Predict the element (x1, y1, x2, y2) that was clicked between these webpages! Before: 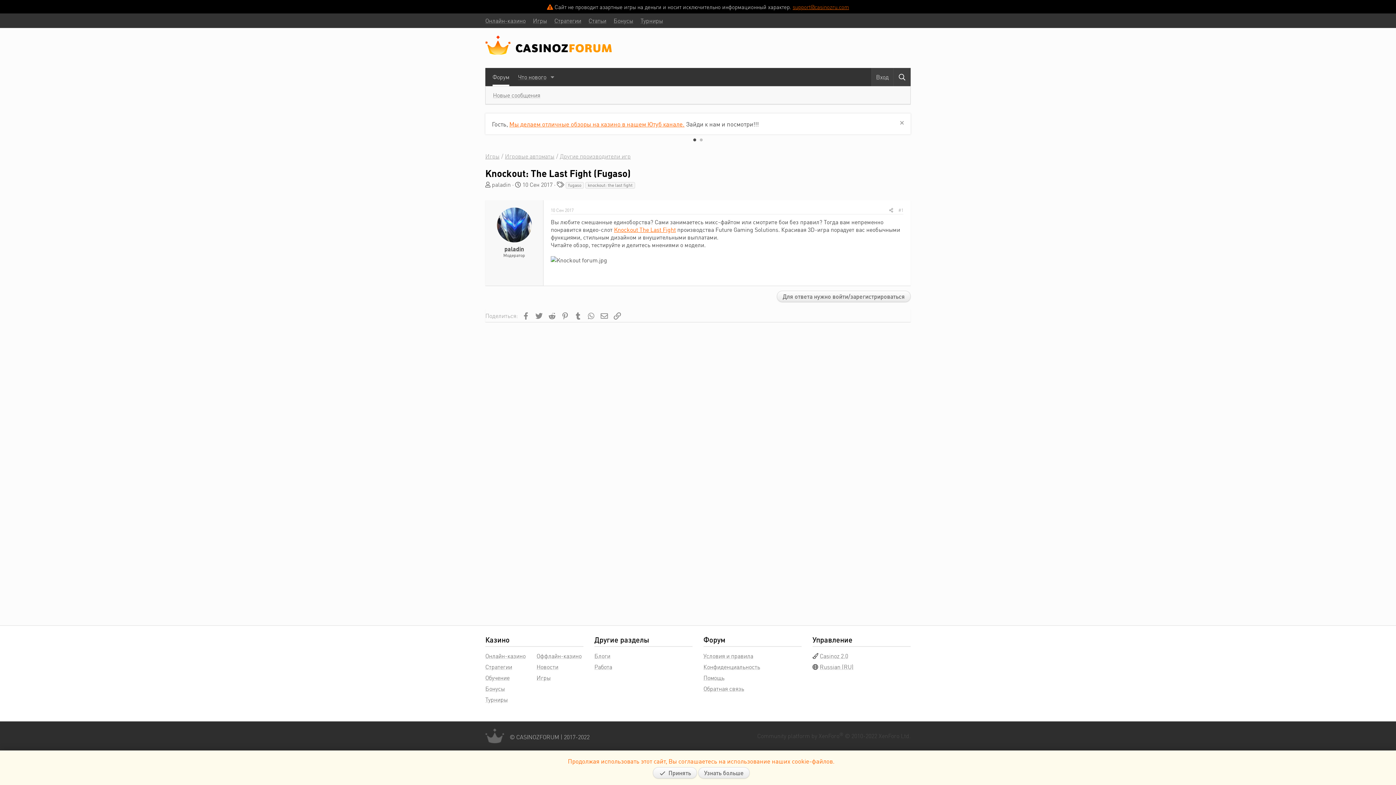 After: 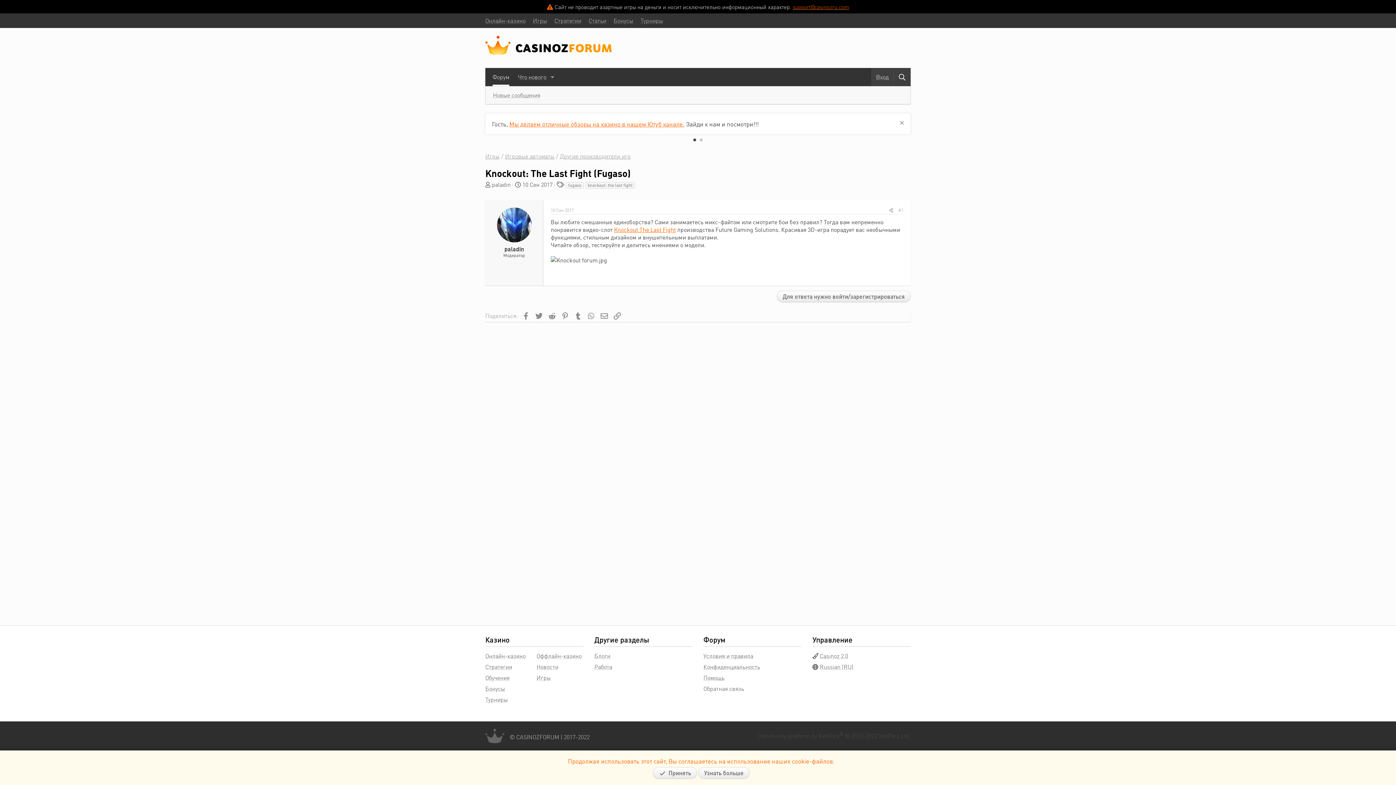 Action: bbox: (703, 685, 744, 692) label: Обратная связь